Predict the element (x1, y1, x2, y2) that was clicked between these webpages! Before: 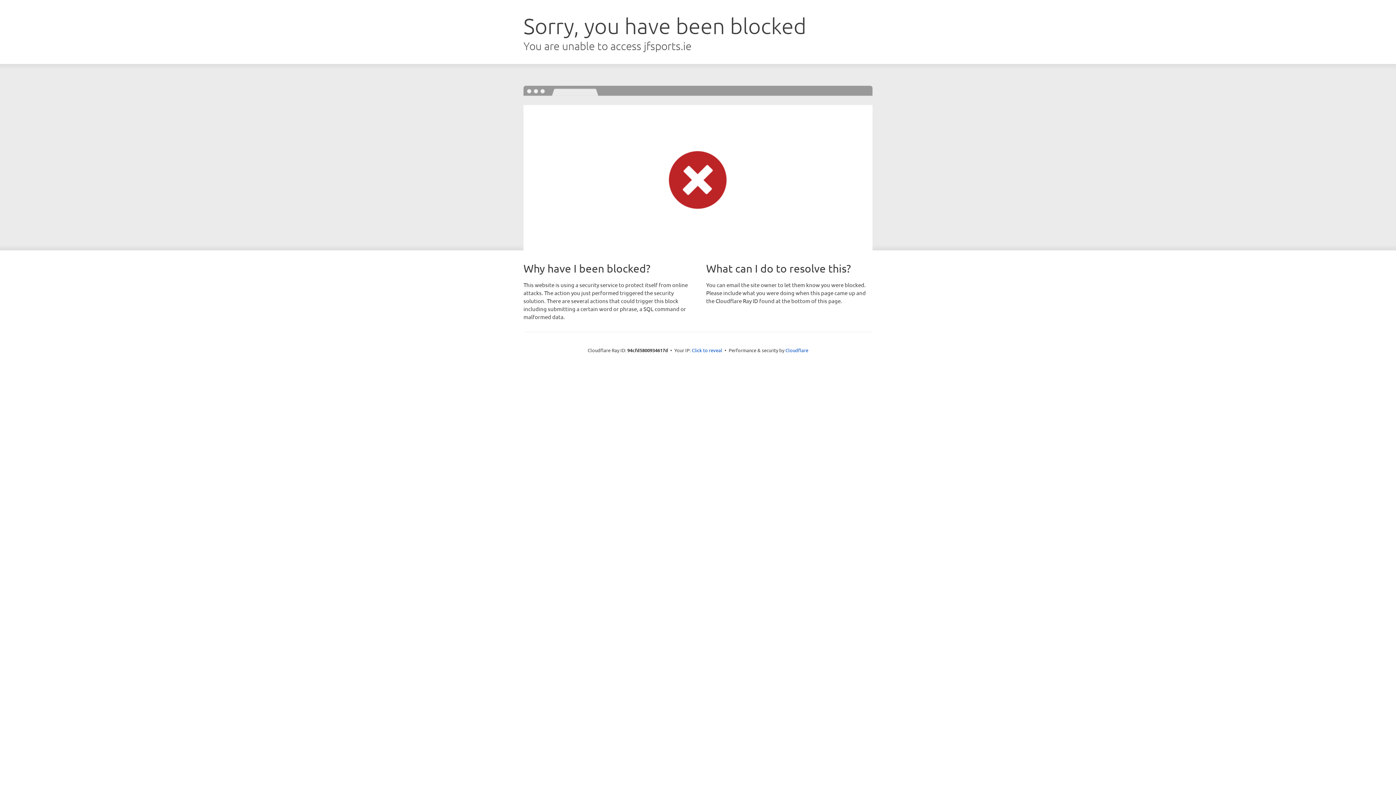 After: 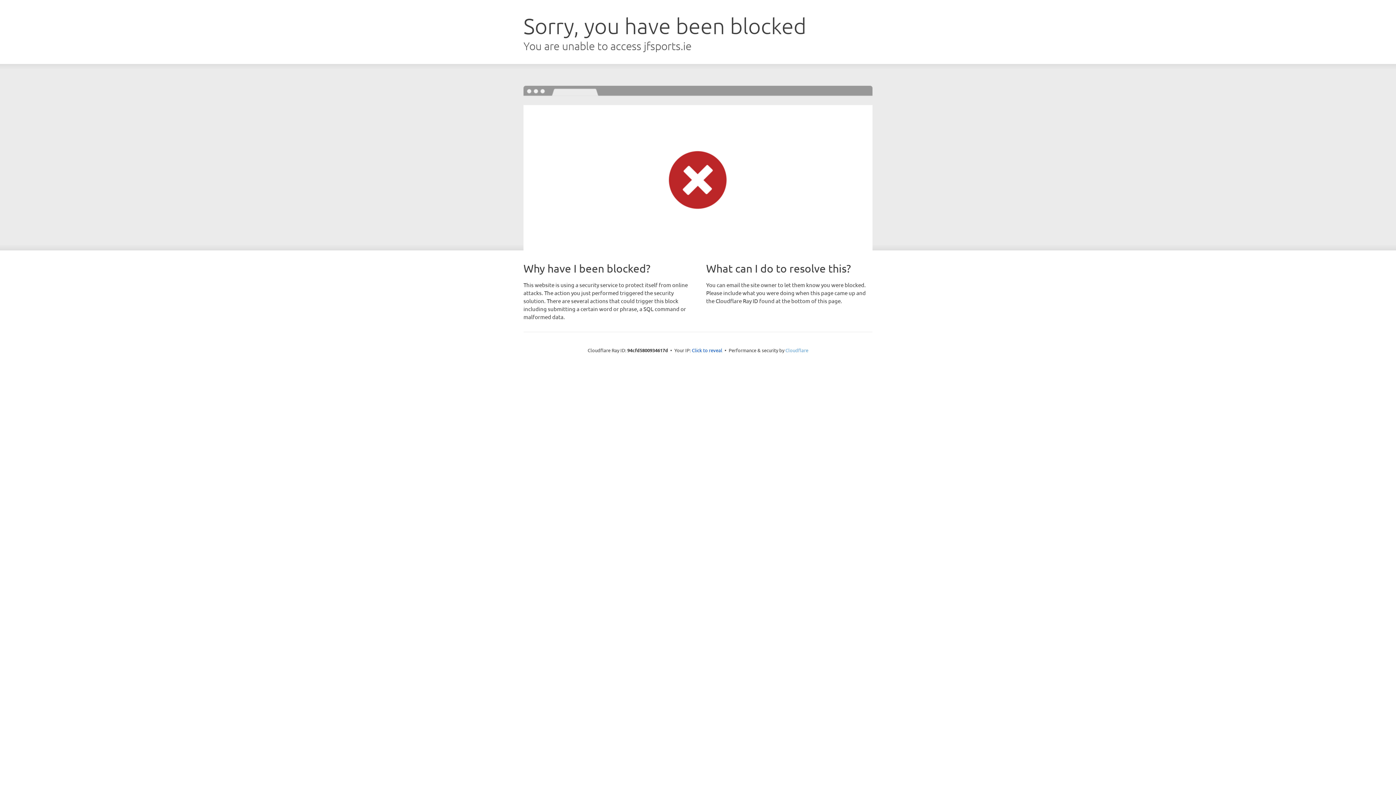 Action: label: Cloudflare bbox: (785, 347, 808, 353)